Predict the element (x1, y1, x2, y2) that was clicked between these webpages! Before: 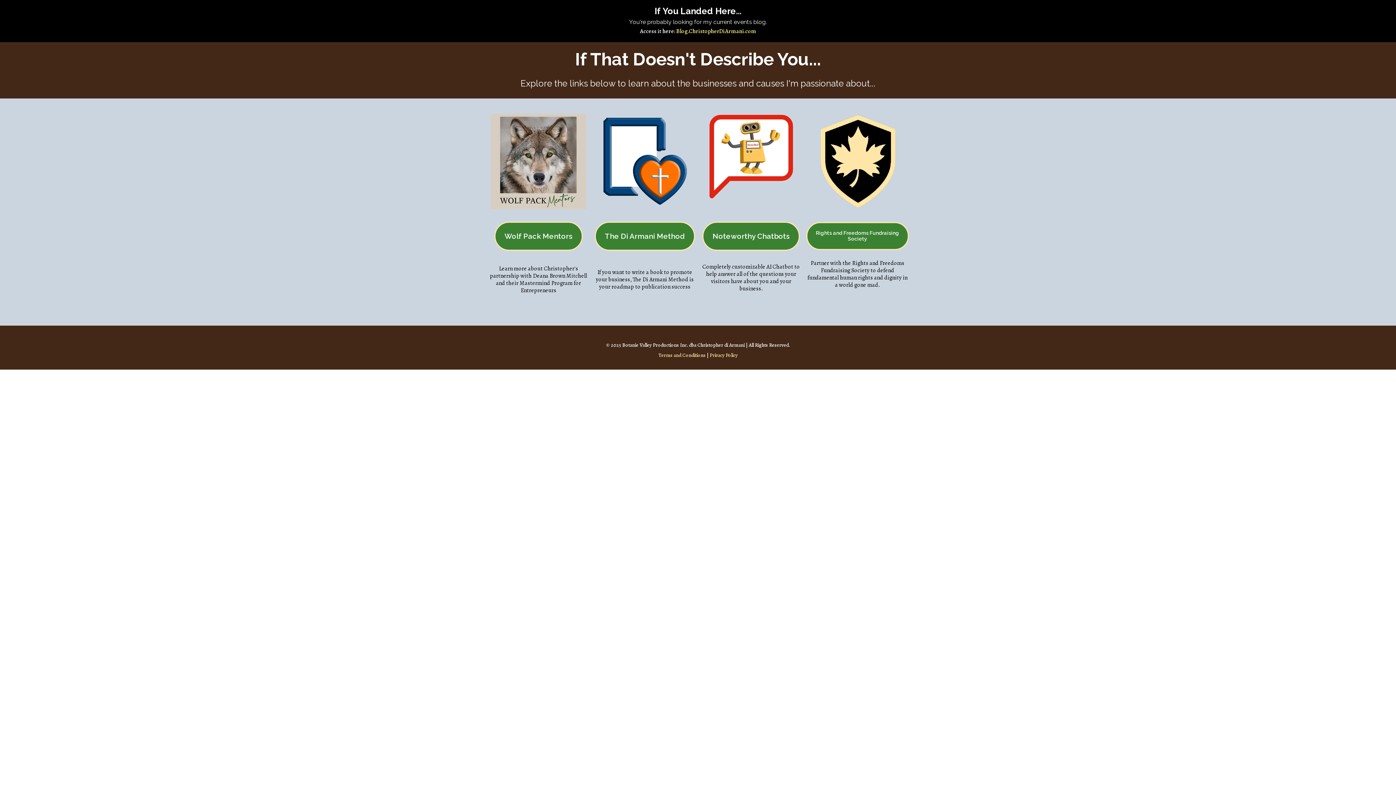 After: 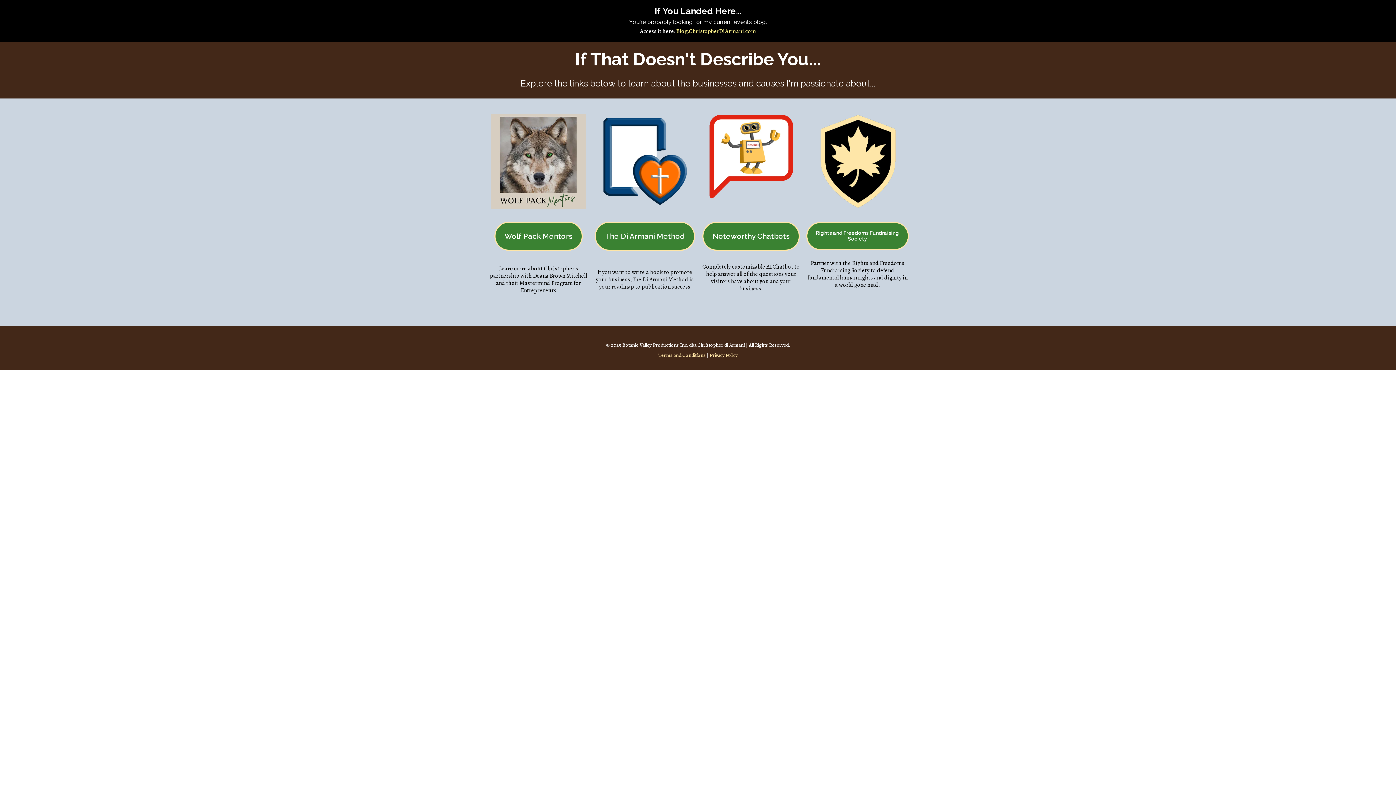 Action: label: Noteworthy Chatbots  bbox: (702, 221, 800, 250)